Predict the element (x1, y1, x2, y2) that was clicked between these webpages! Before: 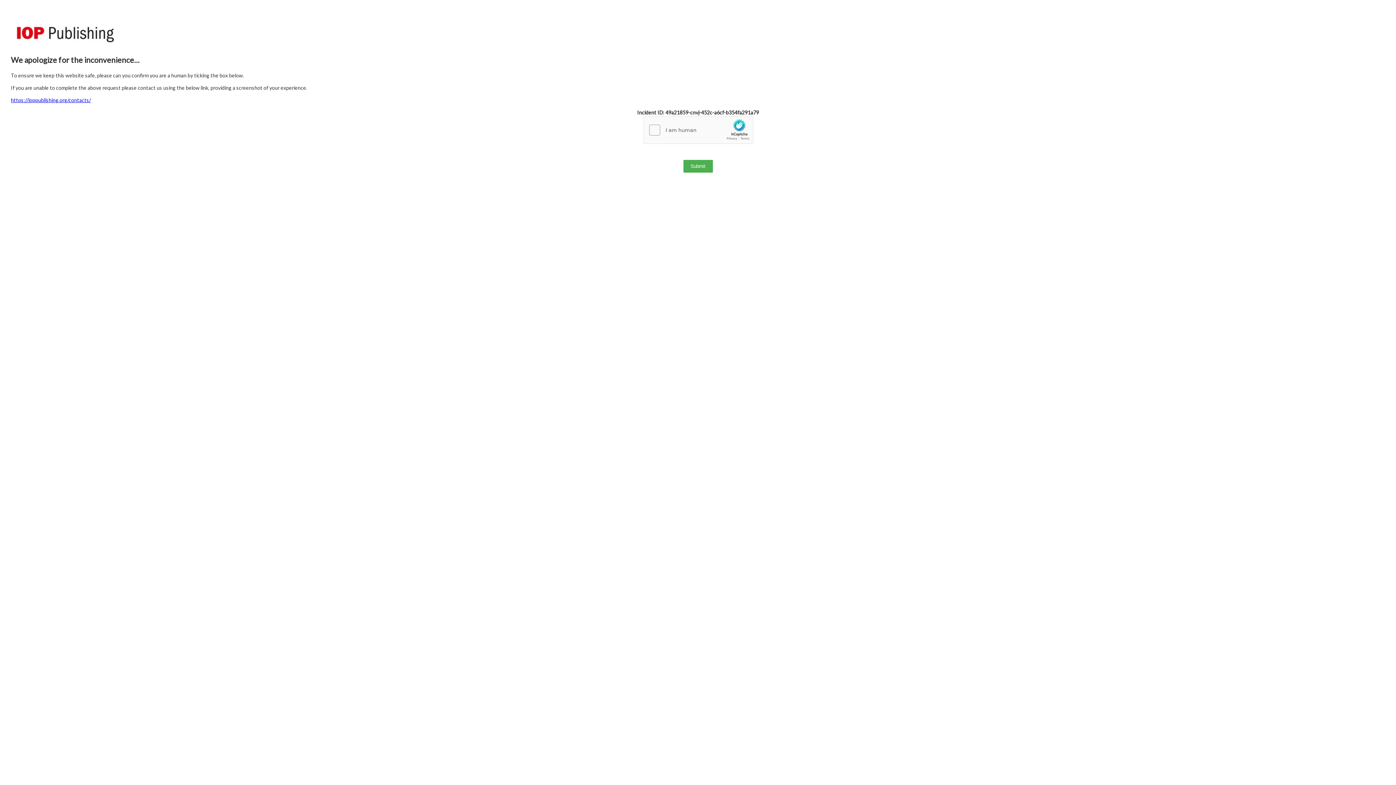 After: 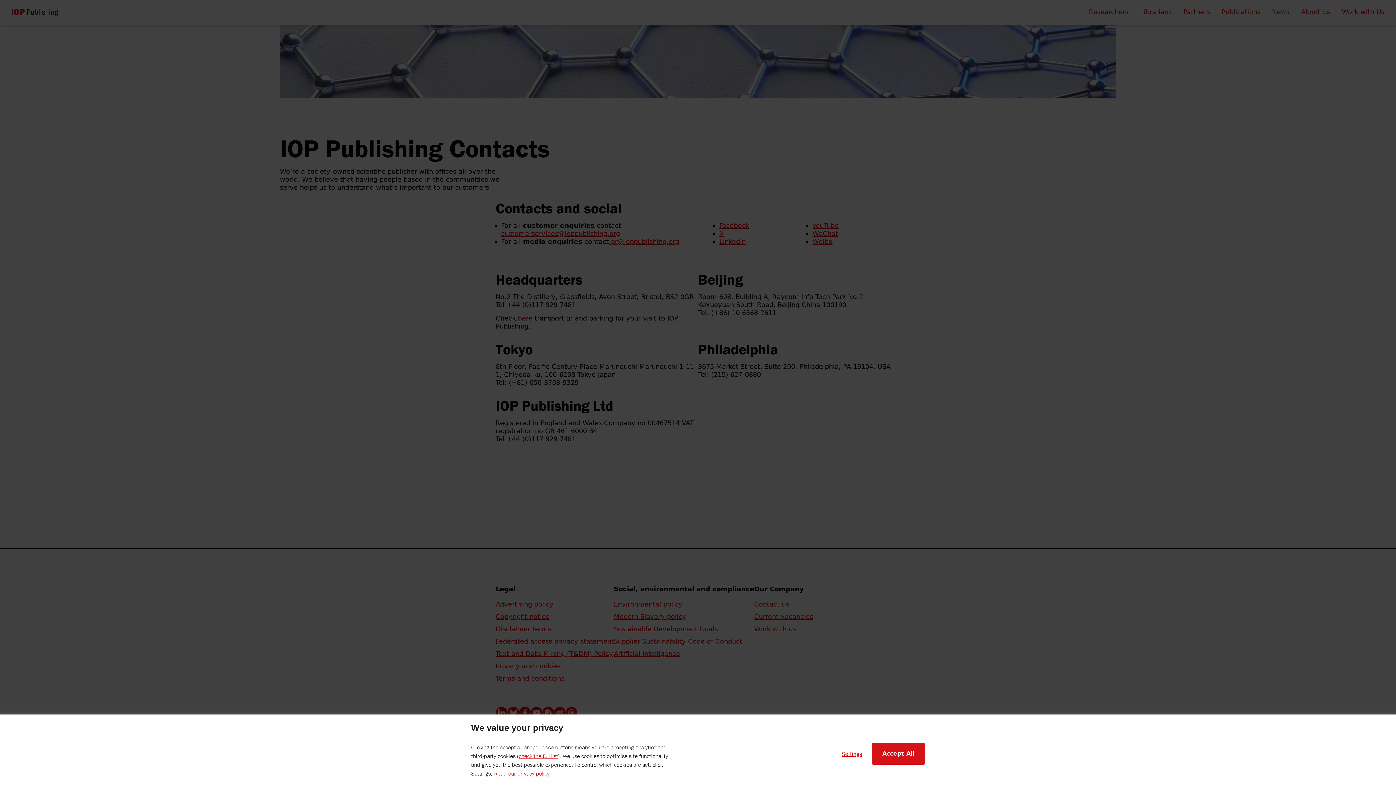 Action: bbox: (10, 97, 90, 103) label: https://ioppublishing.org/contacts/